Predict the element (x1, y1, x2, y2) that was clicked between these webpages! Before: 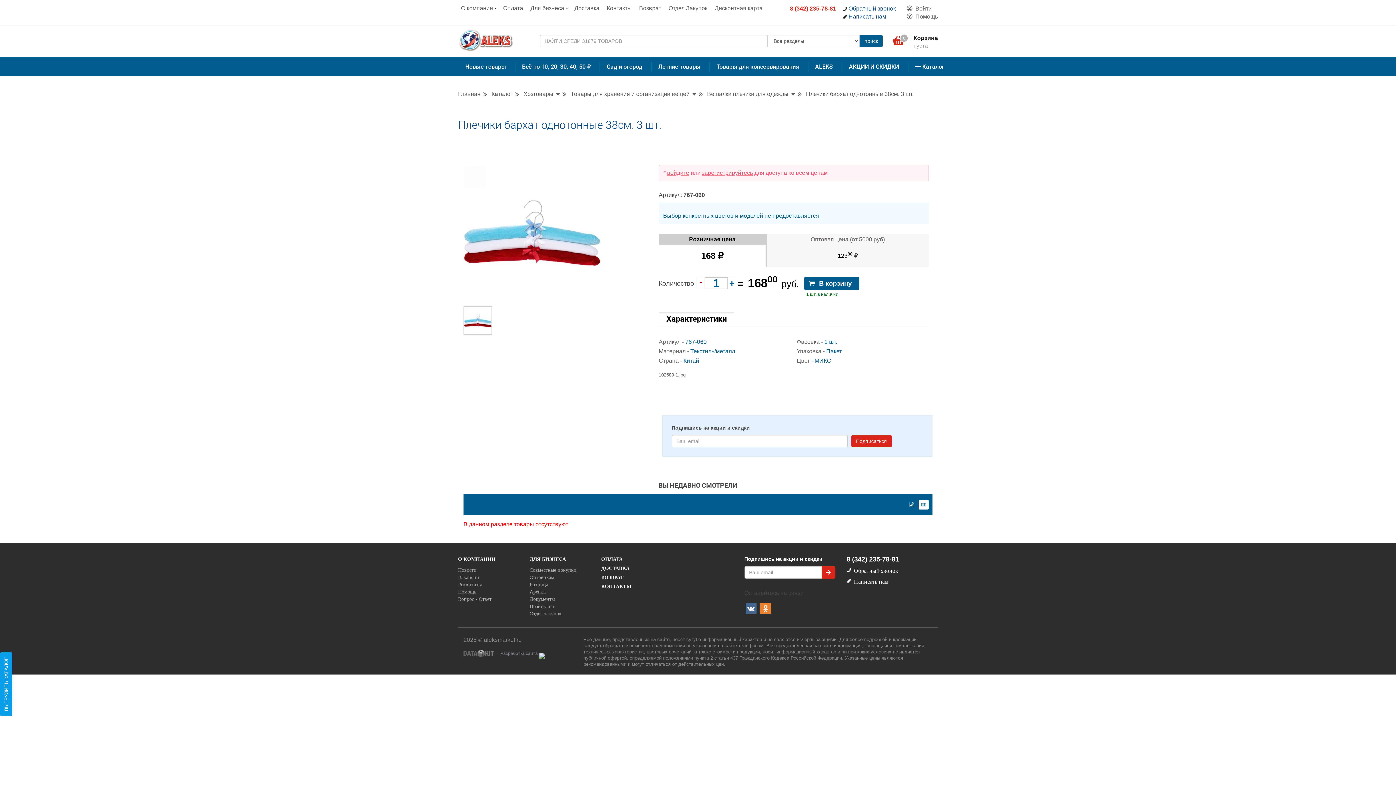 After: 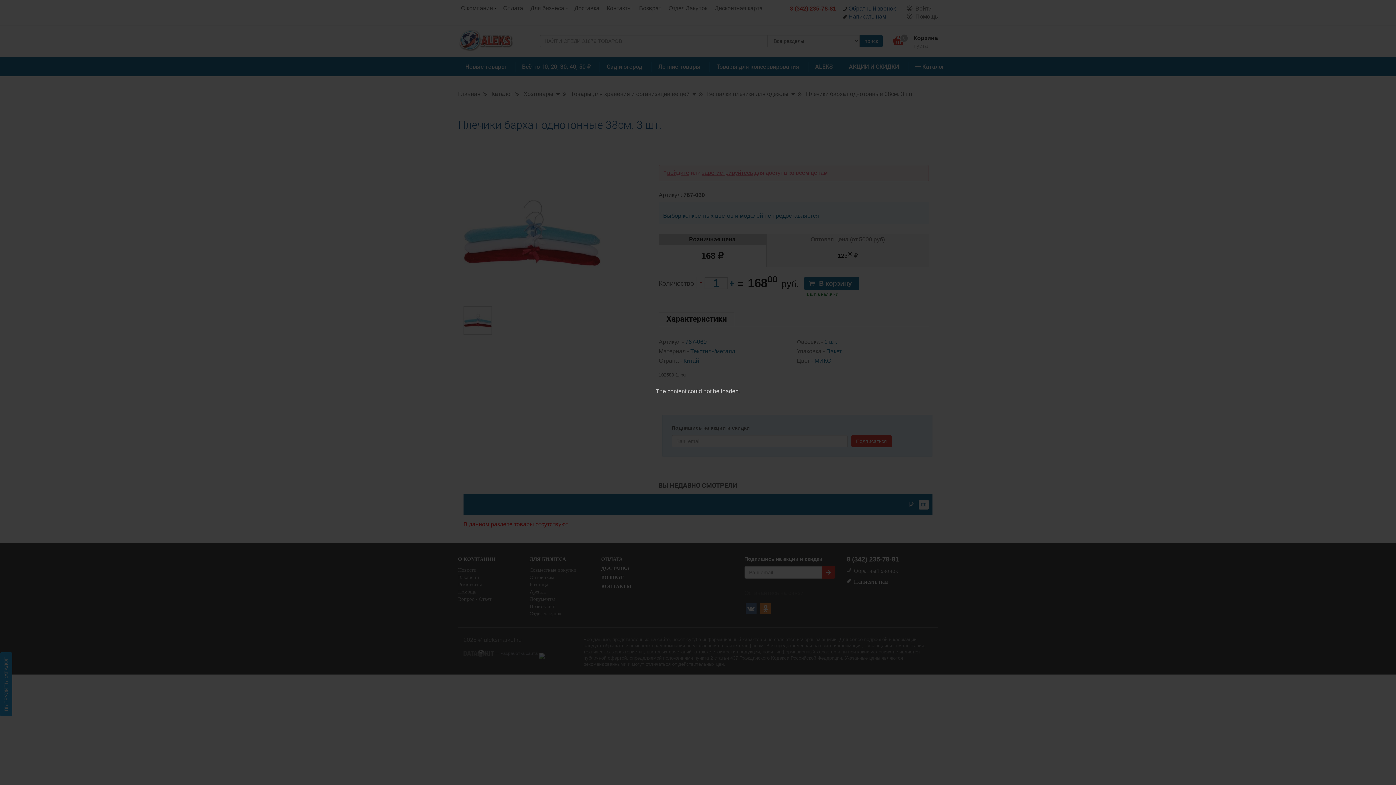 Action: label:  Обратный звонок bbox: (846, 567, 898, 574)